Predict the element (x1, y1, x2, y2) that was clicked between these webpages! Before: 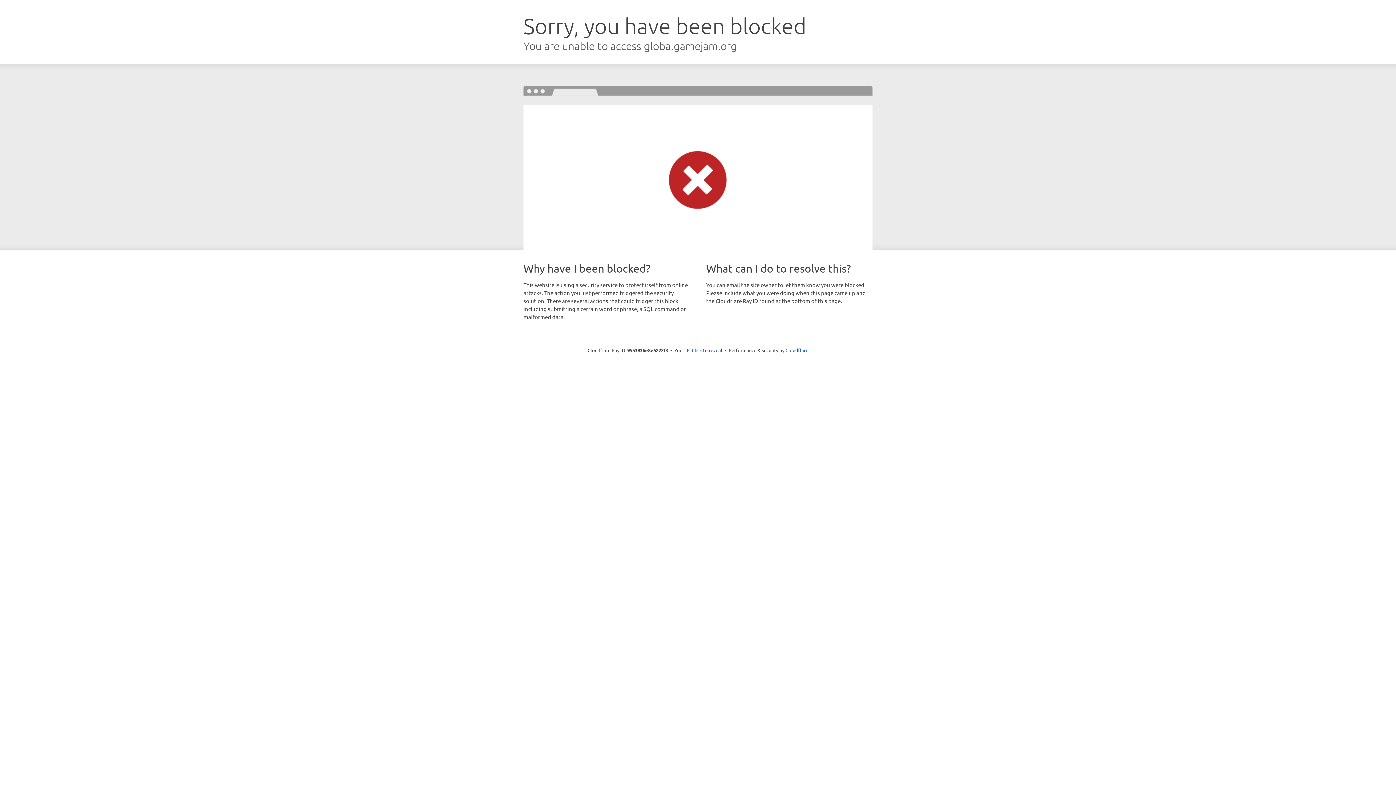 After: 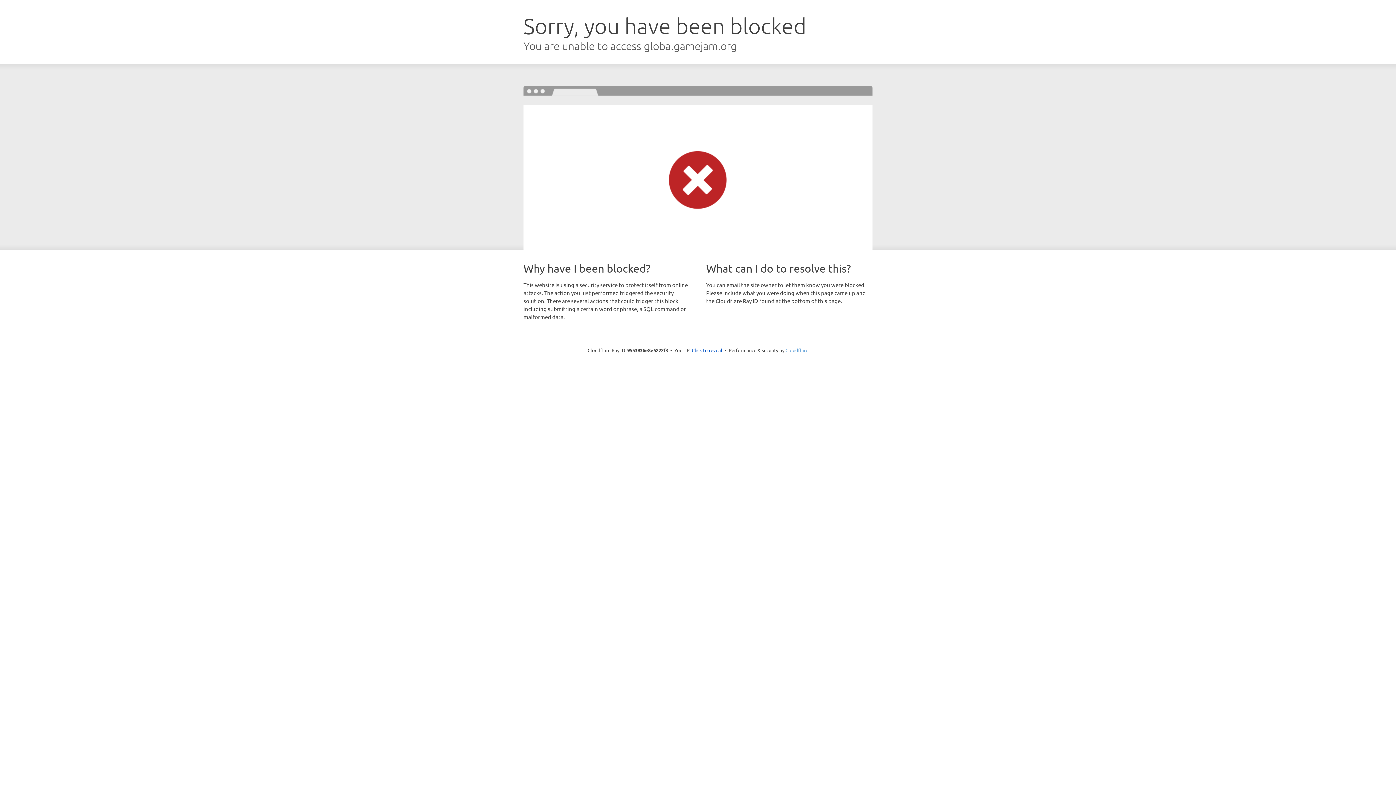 Action: label: Cloudflare bbox: (785, 347, 808, 353)